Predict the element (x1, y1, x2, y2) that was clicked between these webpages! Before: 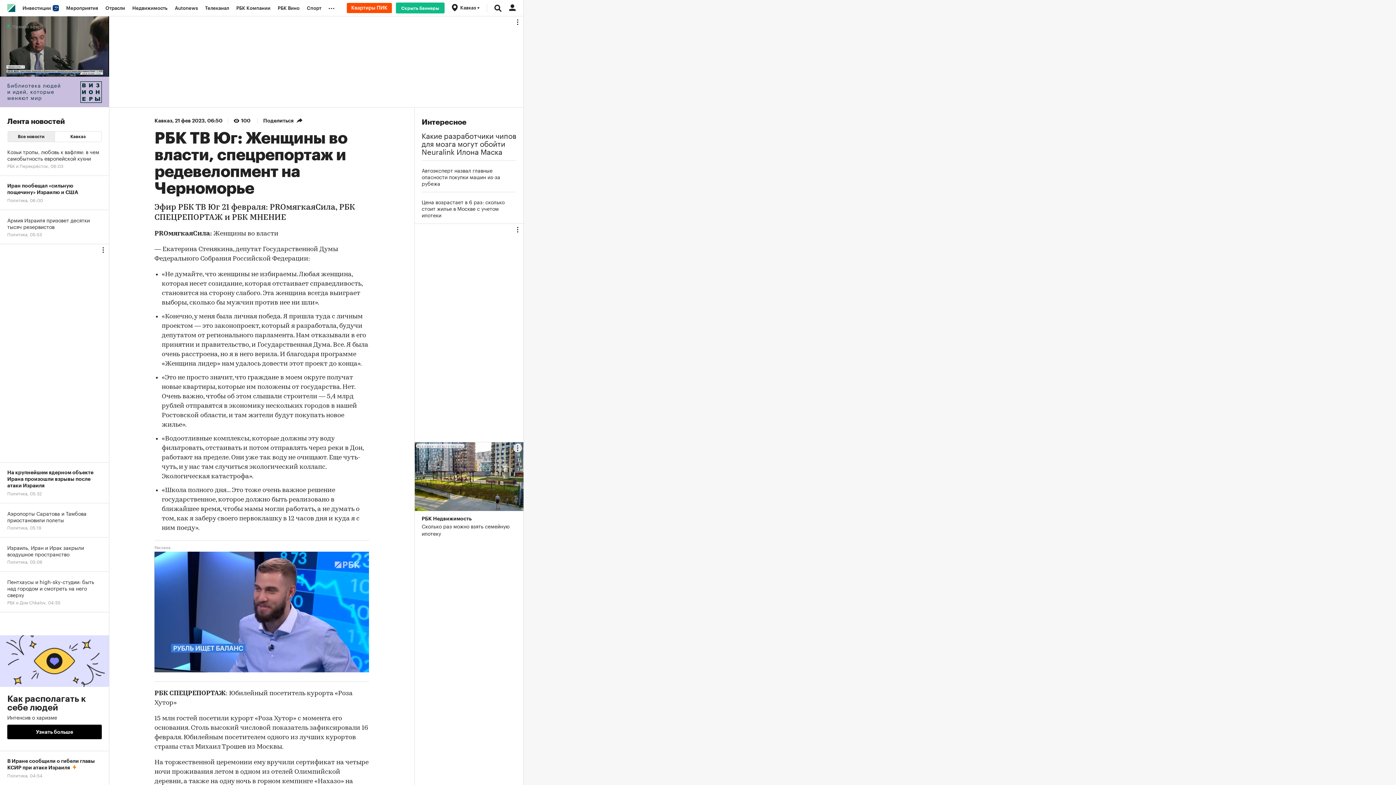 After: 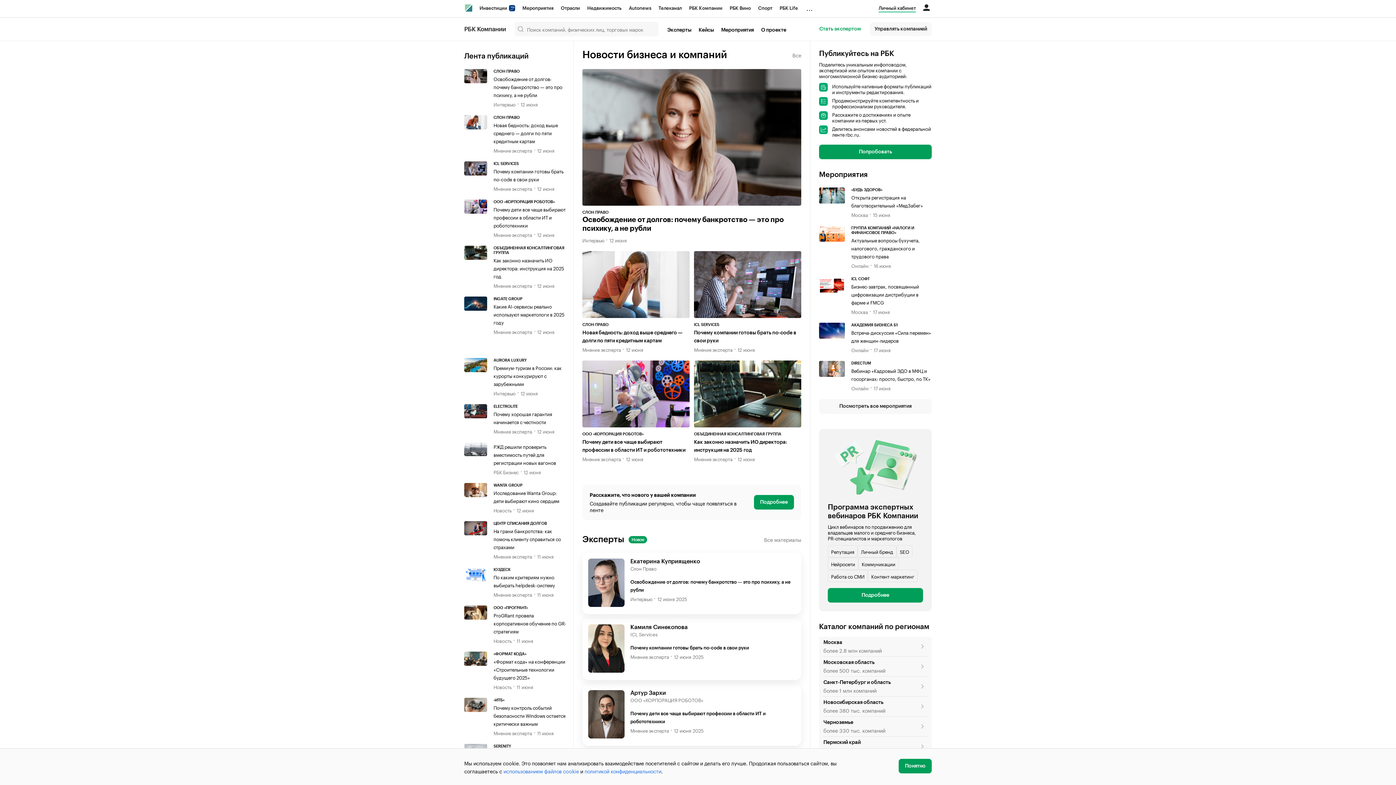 Action: bbox: (232, 0, 274, 16) label: РБК Компании